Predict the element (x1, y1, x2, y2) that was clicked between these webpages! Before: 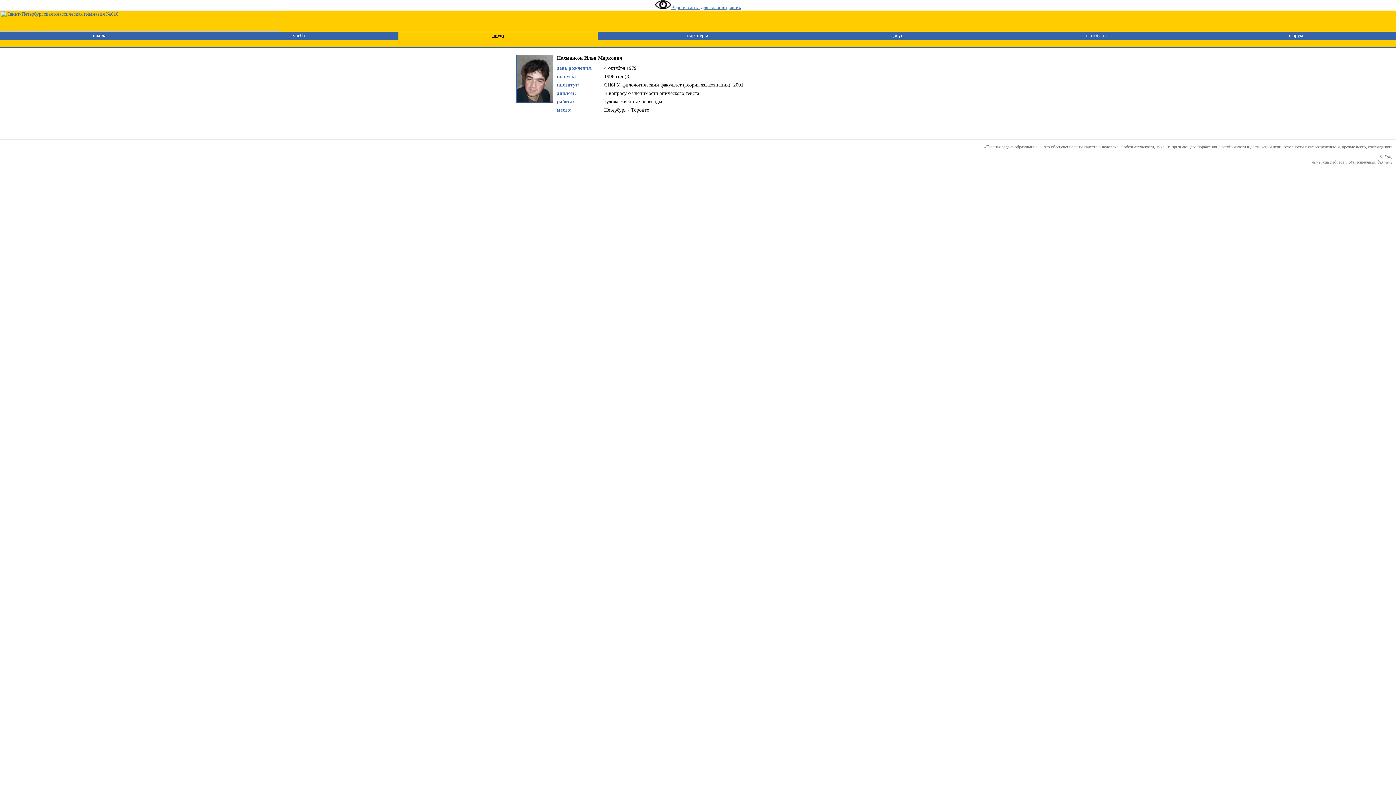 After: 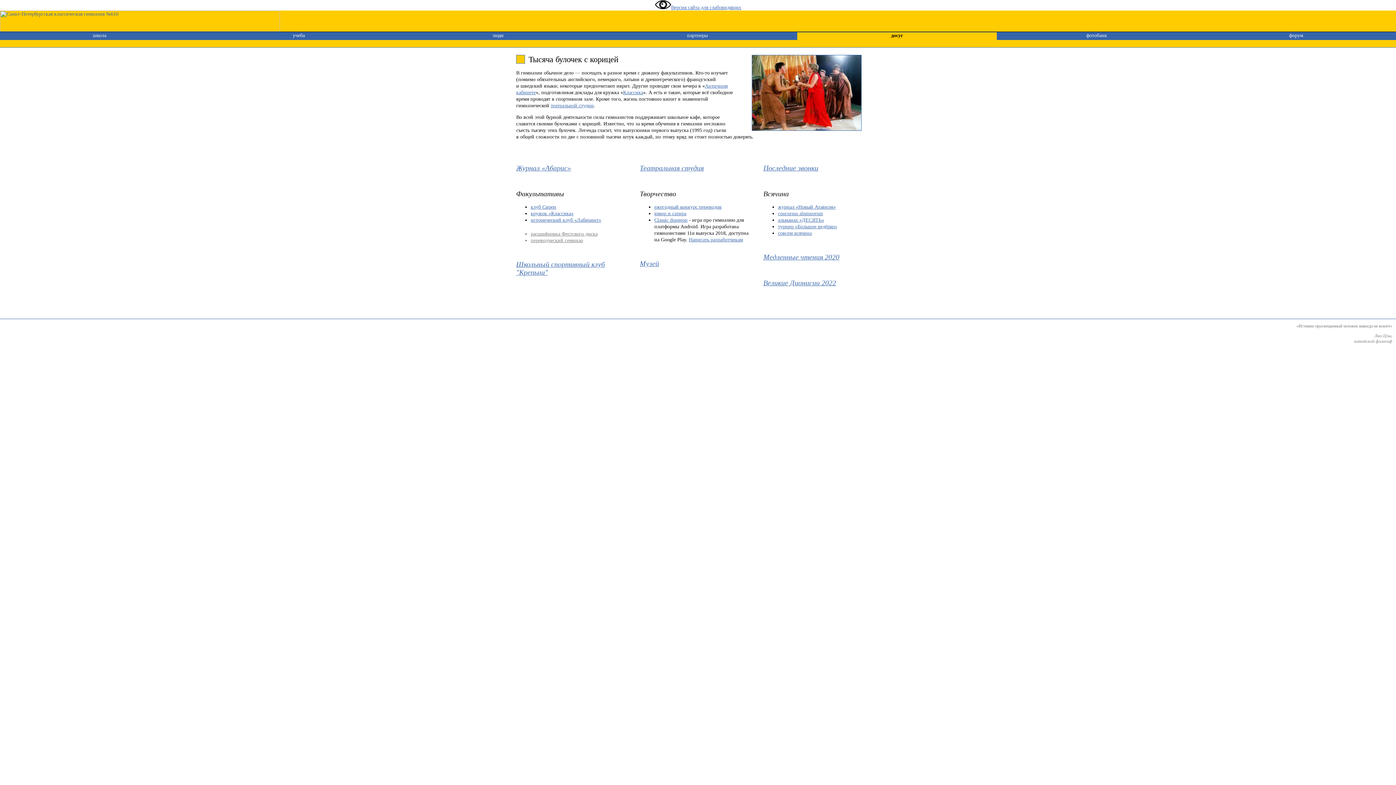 Action: bbox: (891, 32, 903, 38) label: досуг